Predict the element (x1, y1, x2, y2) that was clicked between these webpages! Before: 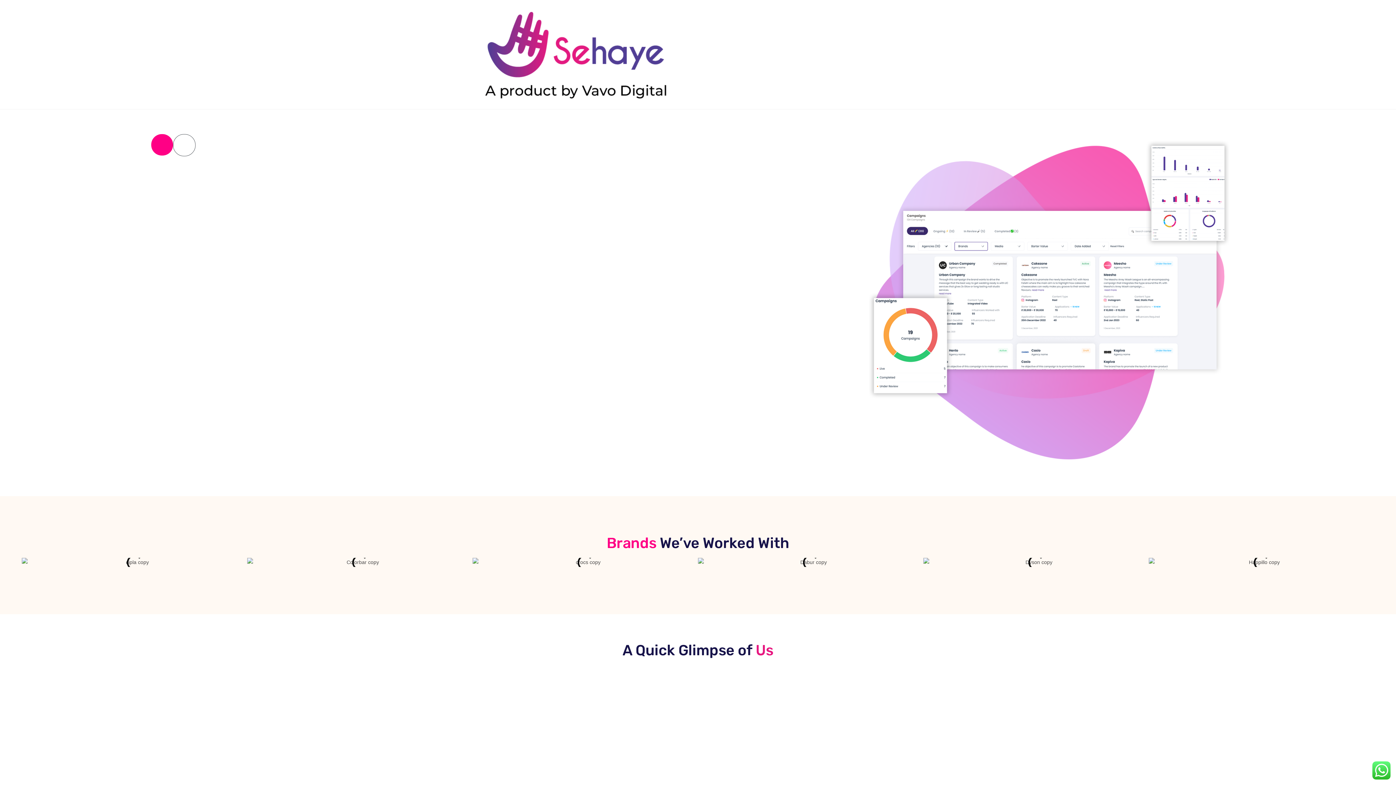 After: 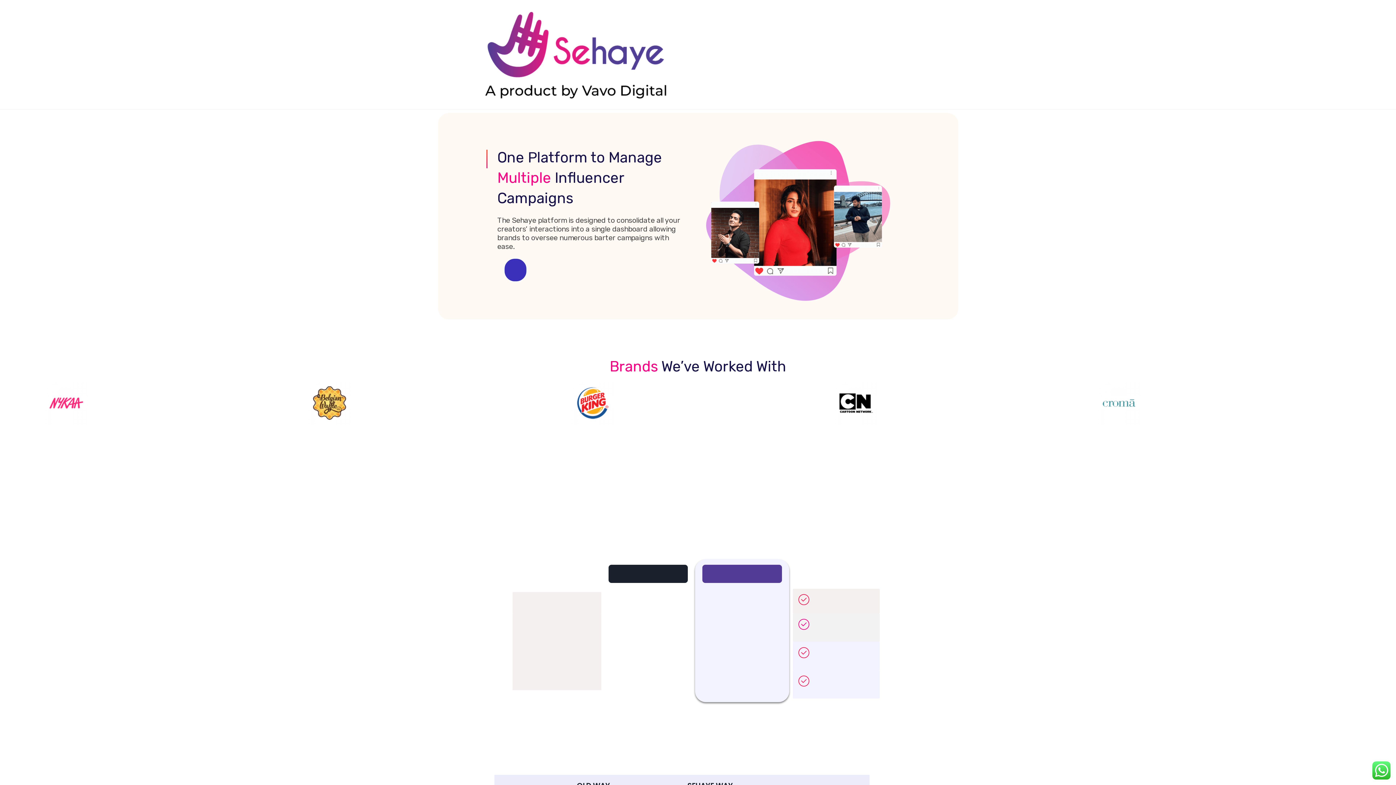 Action: label: I’M A BRAND bbox: (151, 134, 173, 155)